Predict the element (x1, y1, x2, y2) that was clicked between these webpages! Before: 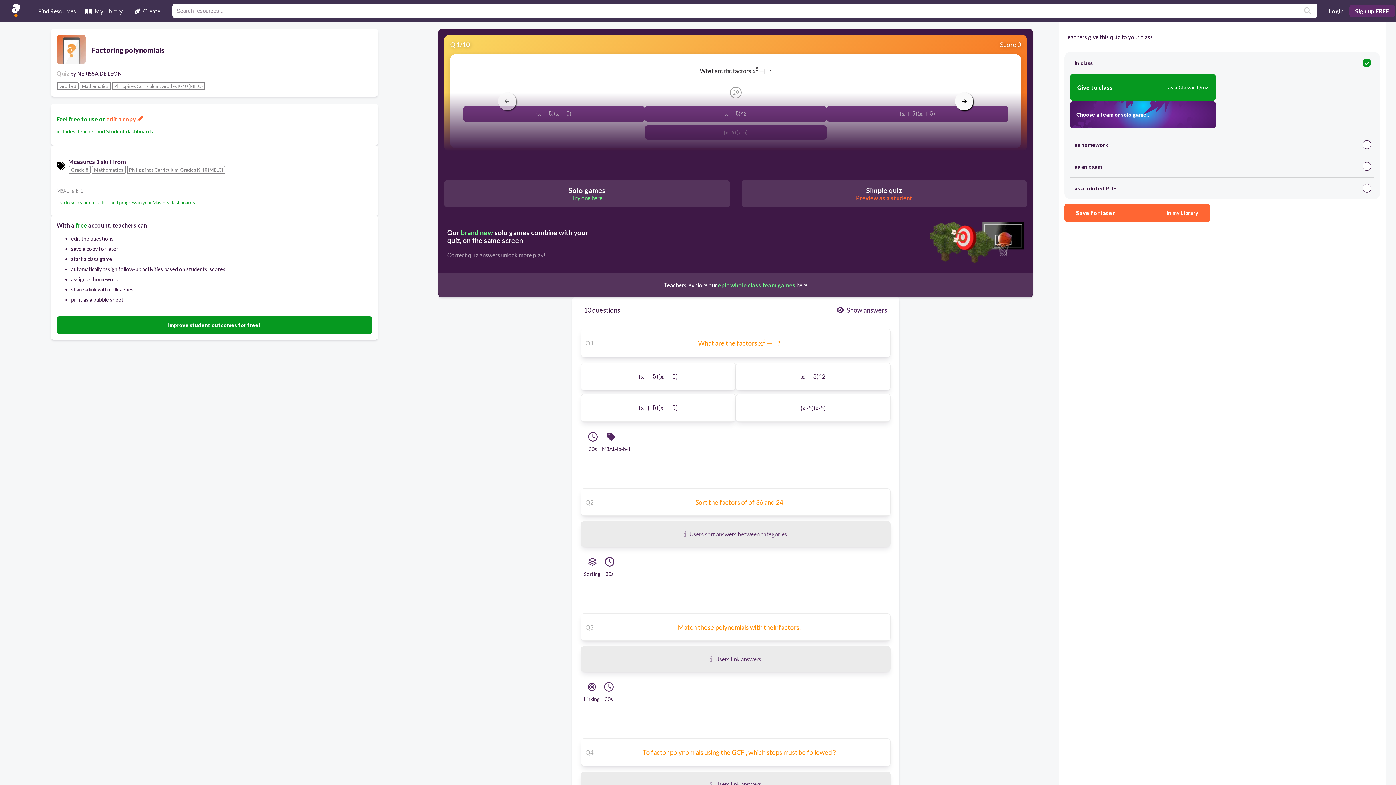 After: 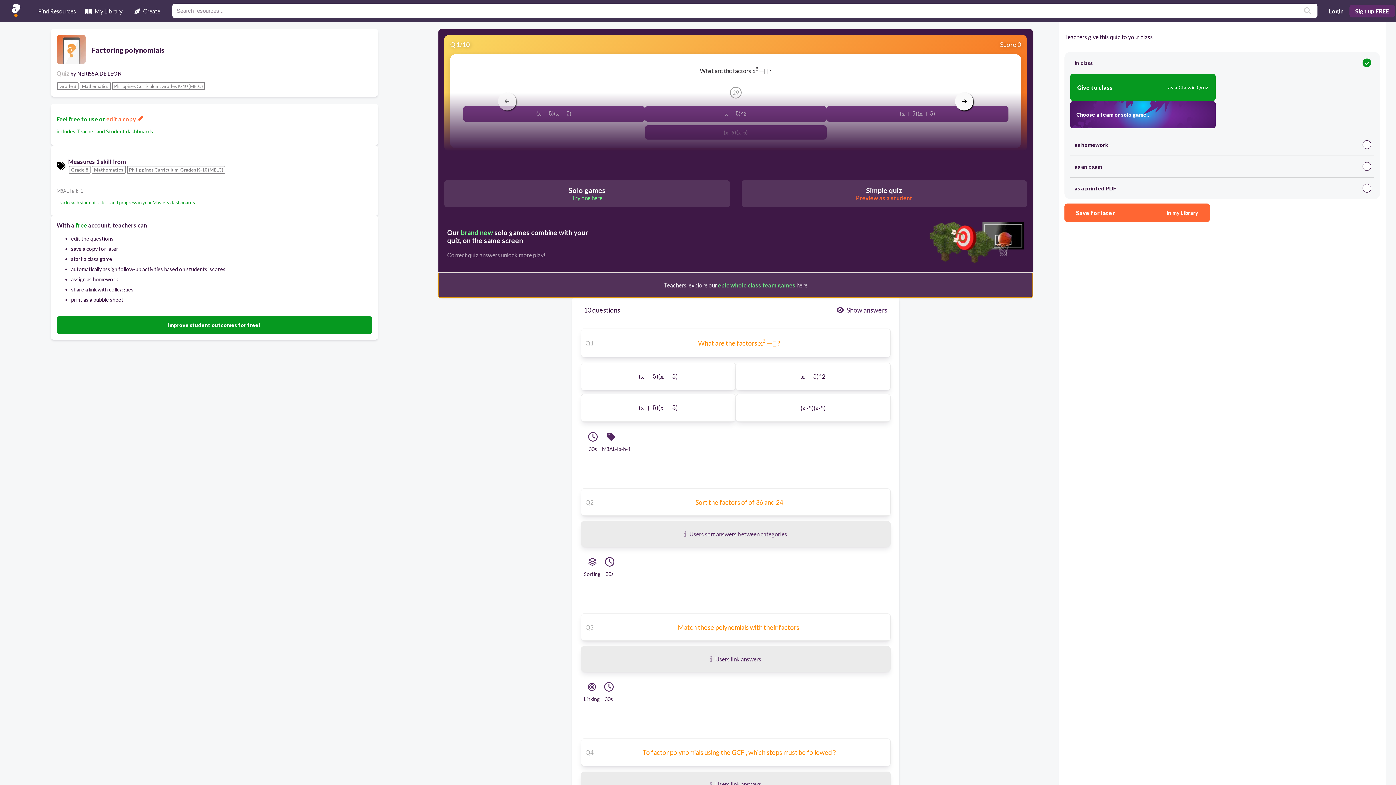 Action: bbox: (438, 281, 1033, 288) label: Teachers, explore our epic whole class team games here